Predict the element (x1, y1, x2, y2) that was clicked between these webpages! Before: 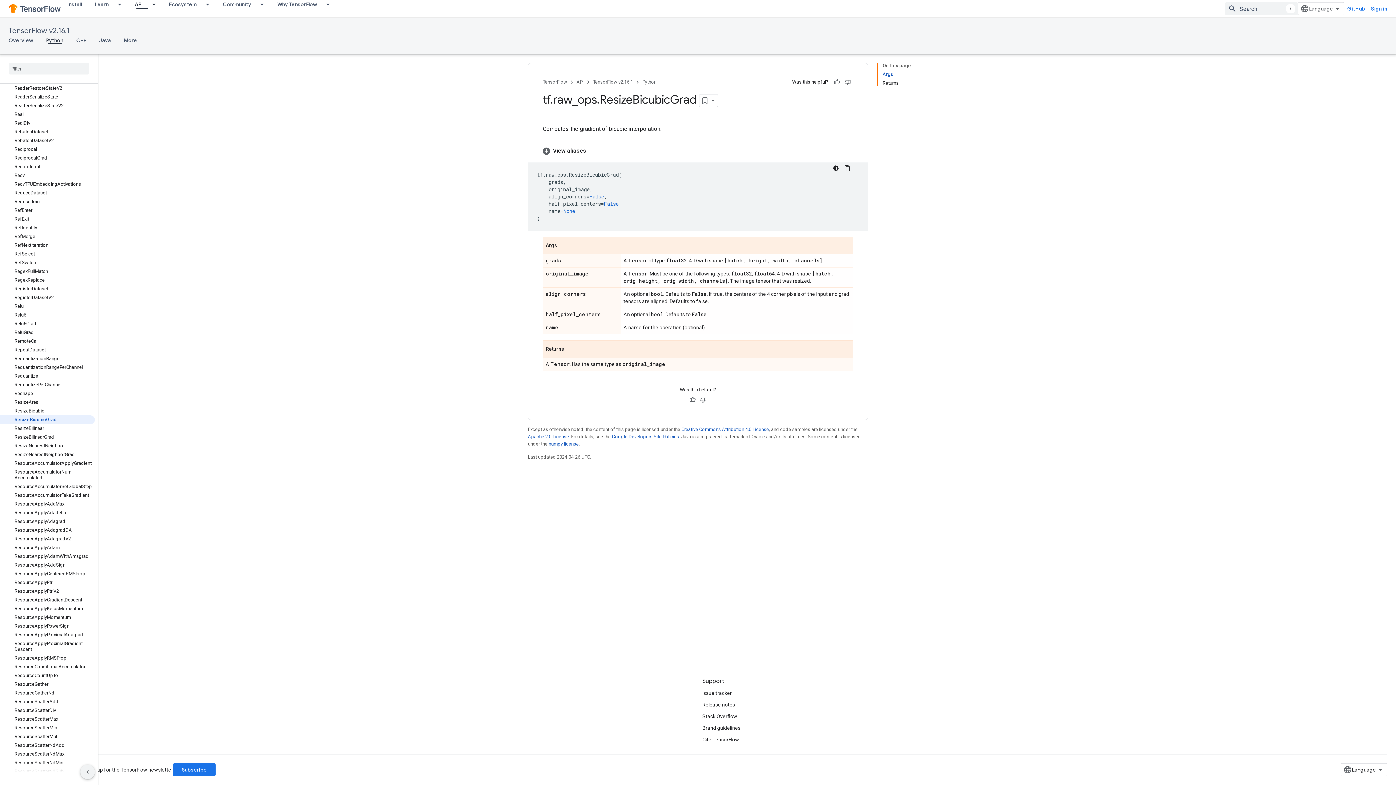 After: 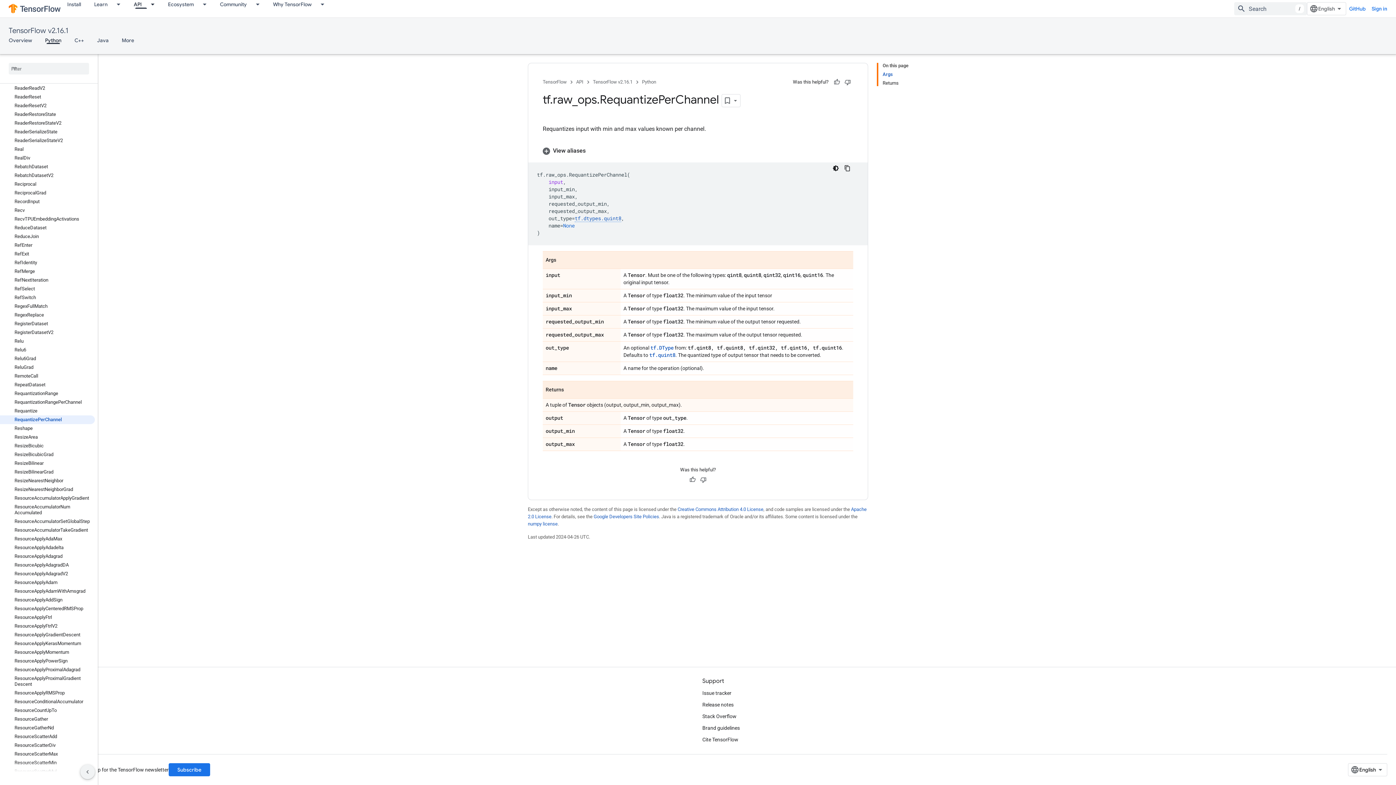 Action: label: RequantizePerChannel bbox: (0, 380, 94, 389)